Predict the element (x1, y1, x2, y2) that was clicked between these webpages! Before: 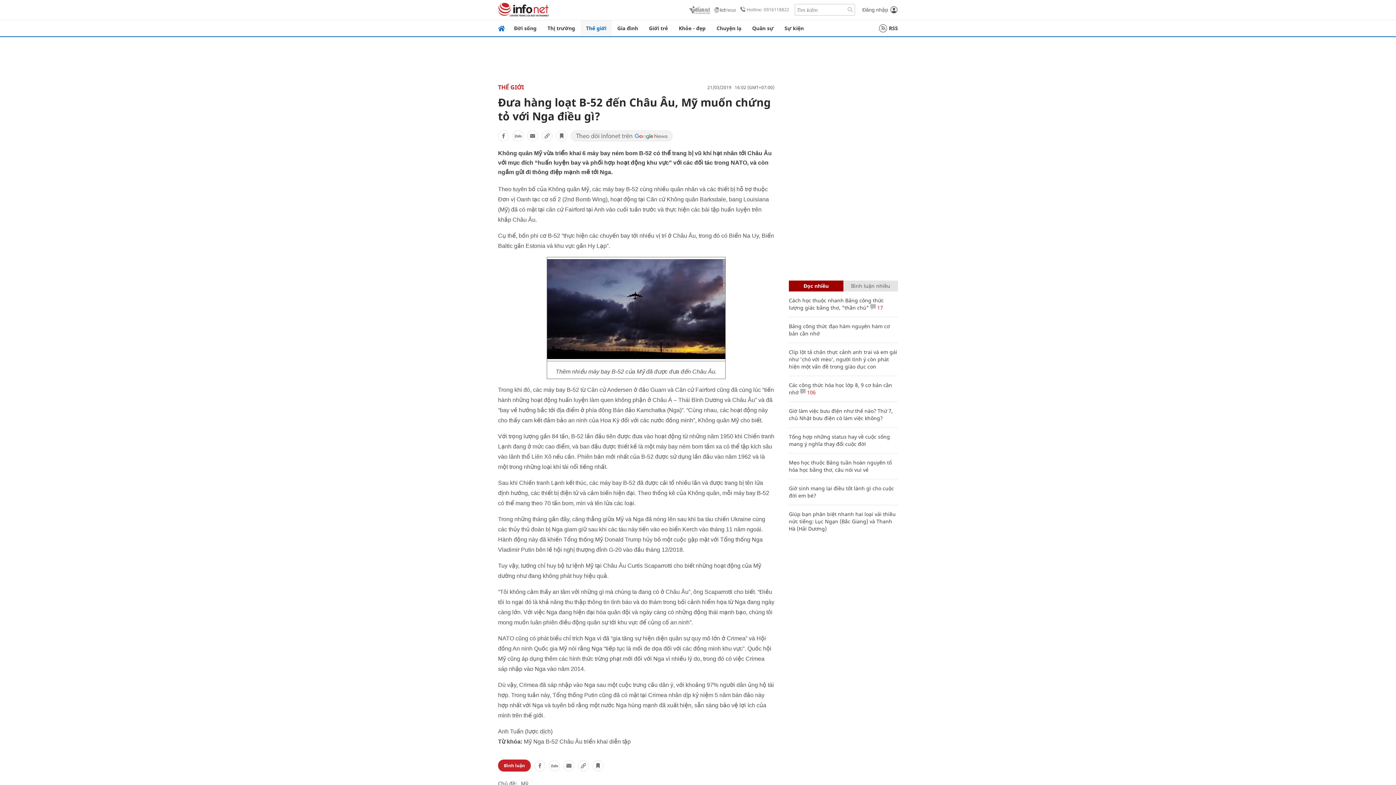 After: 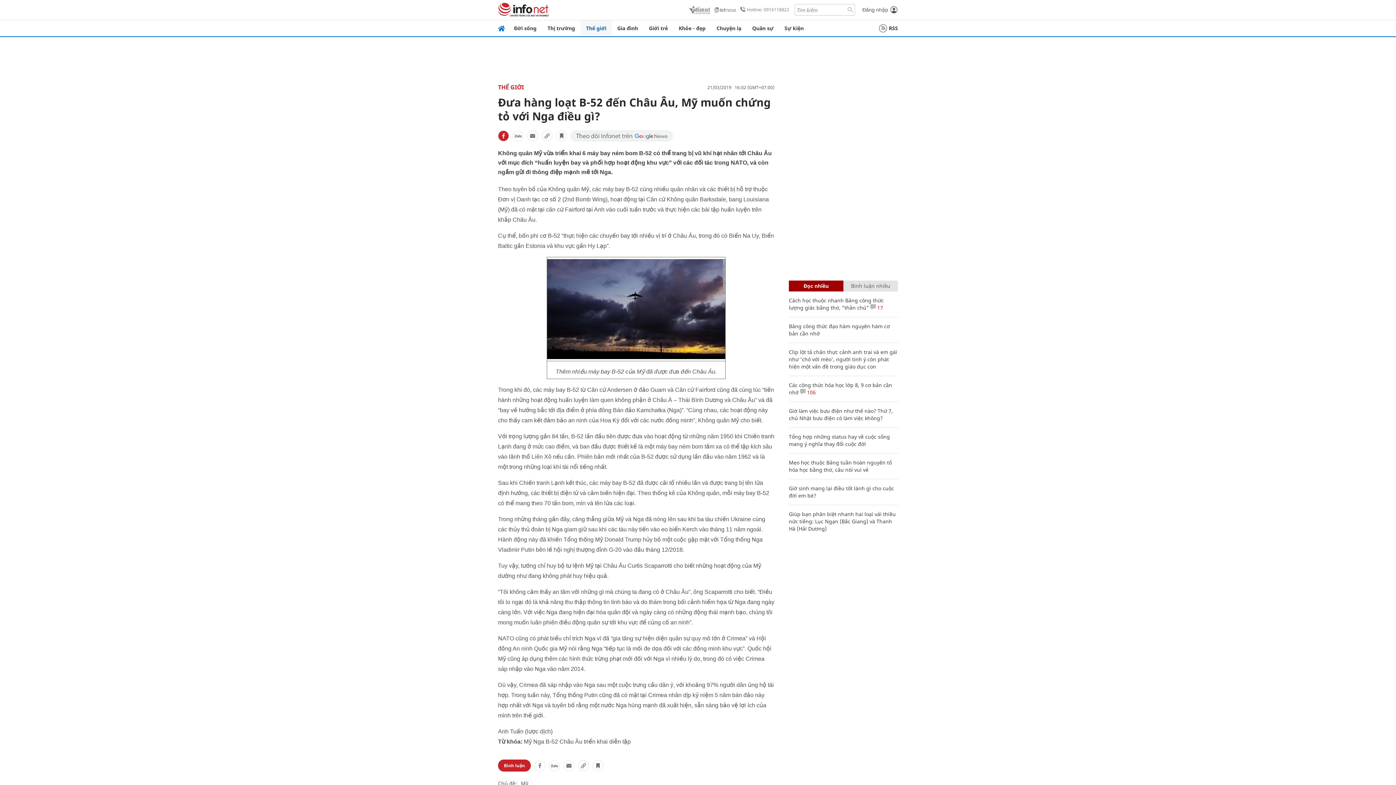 Action: bbox: (498, 130, 509, 141)